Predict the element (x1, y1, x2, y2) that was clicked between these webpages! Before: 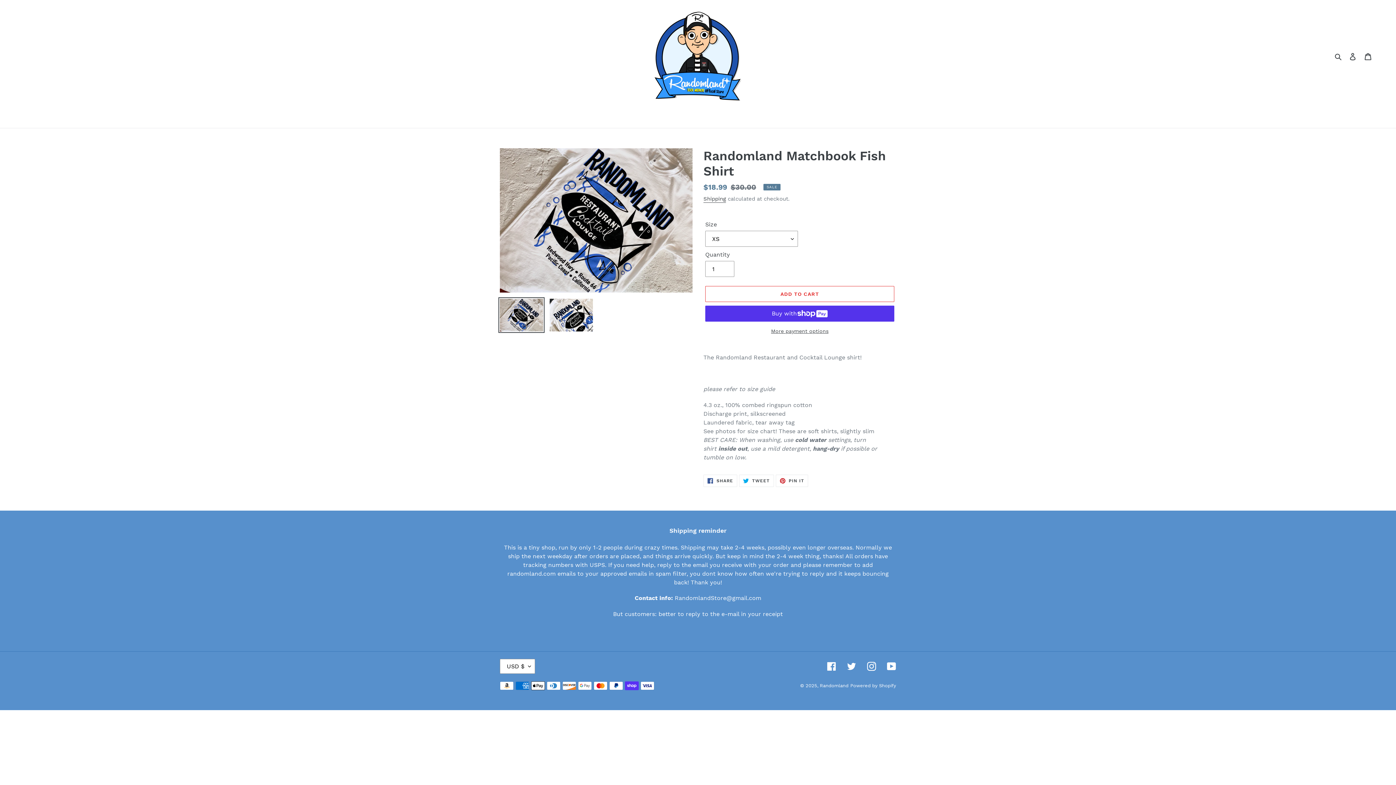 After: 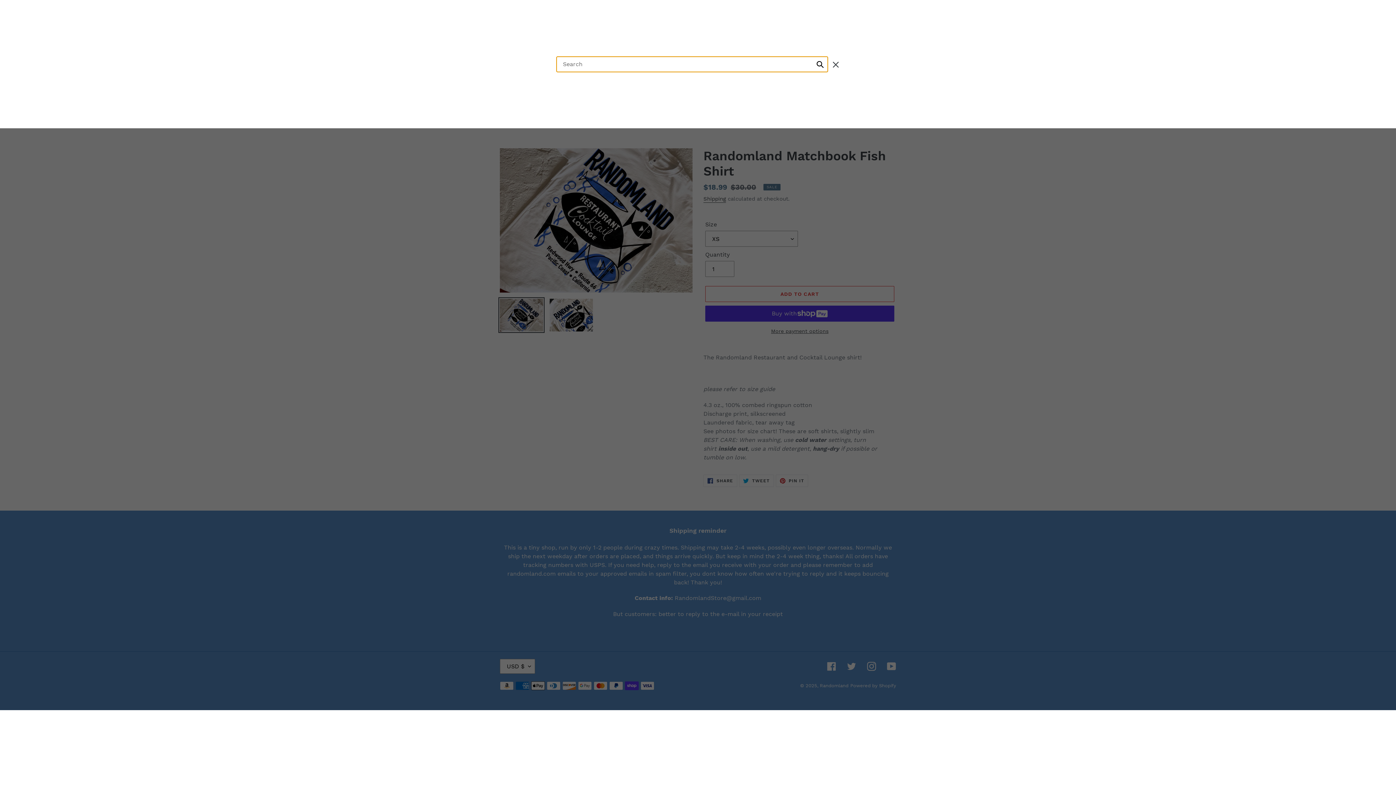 Action: bbox: (1332, 51, 1345, 61) label: Search